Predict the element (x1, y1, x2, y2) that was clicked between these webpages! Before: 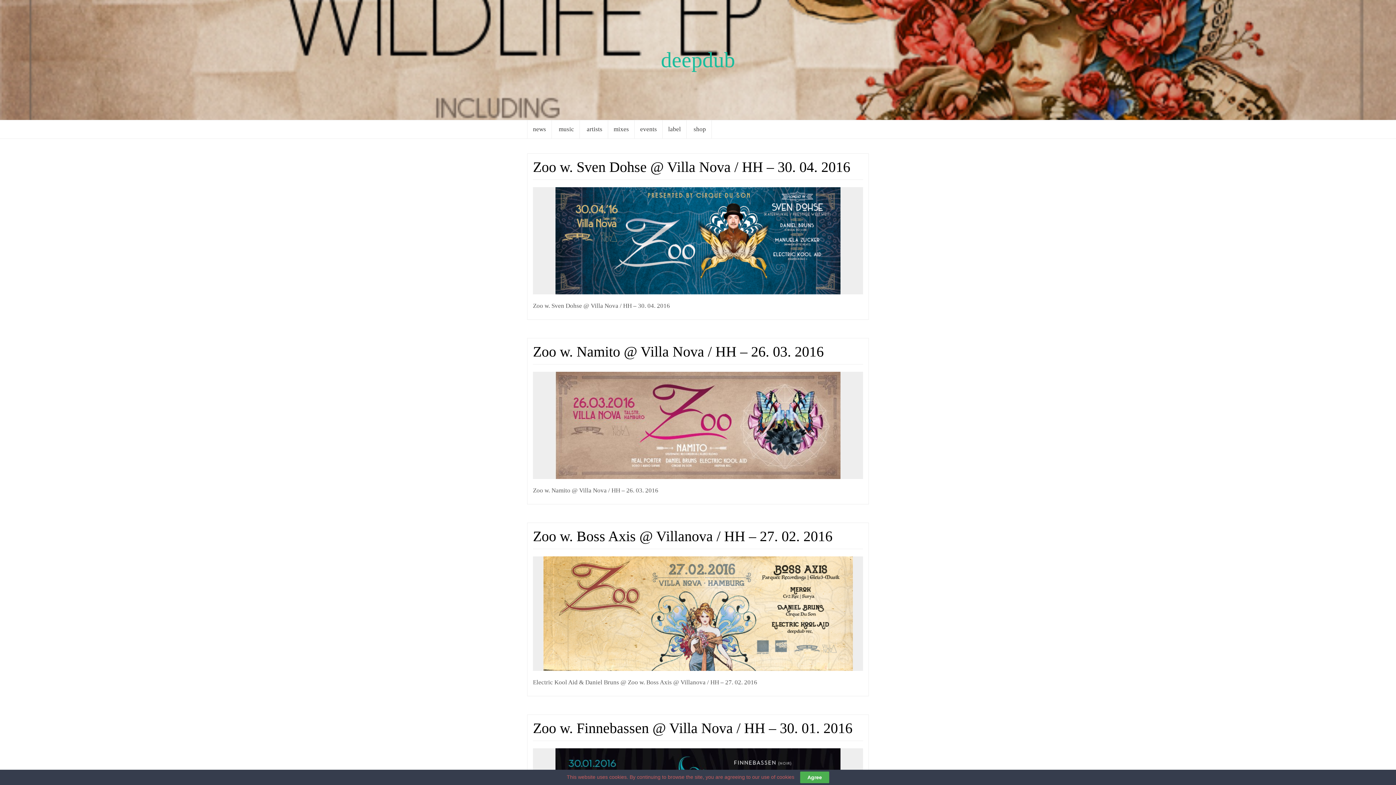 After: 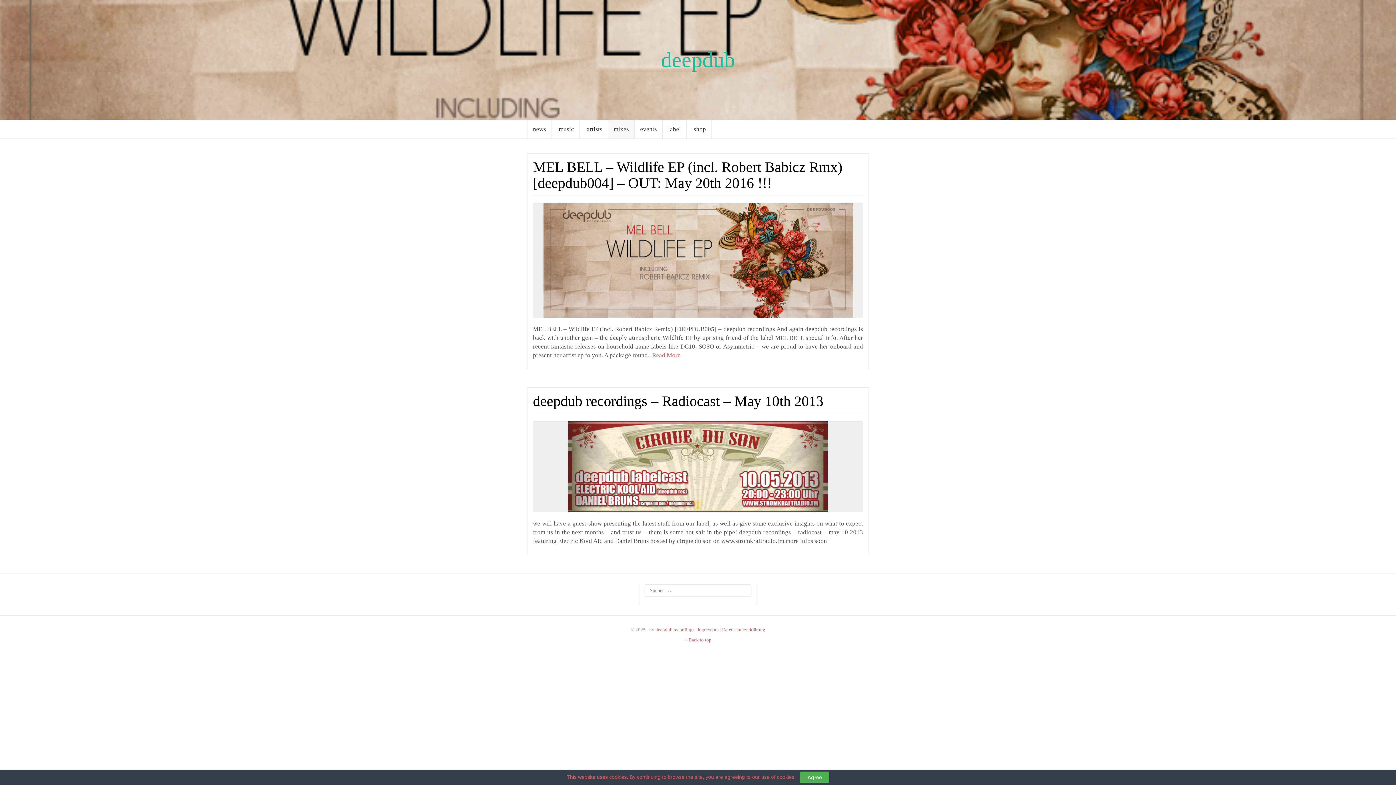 Action: bbox: (608, 120, 634, 138) label: mixes